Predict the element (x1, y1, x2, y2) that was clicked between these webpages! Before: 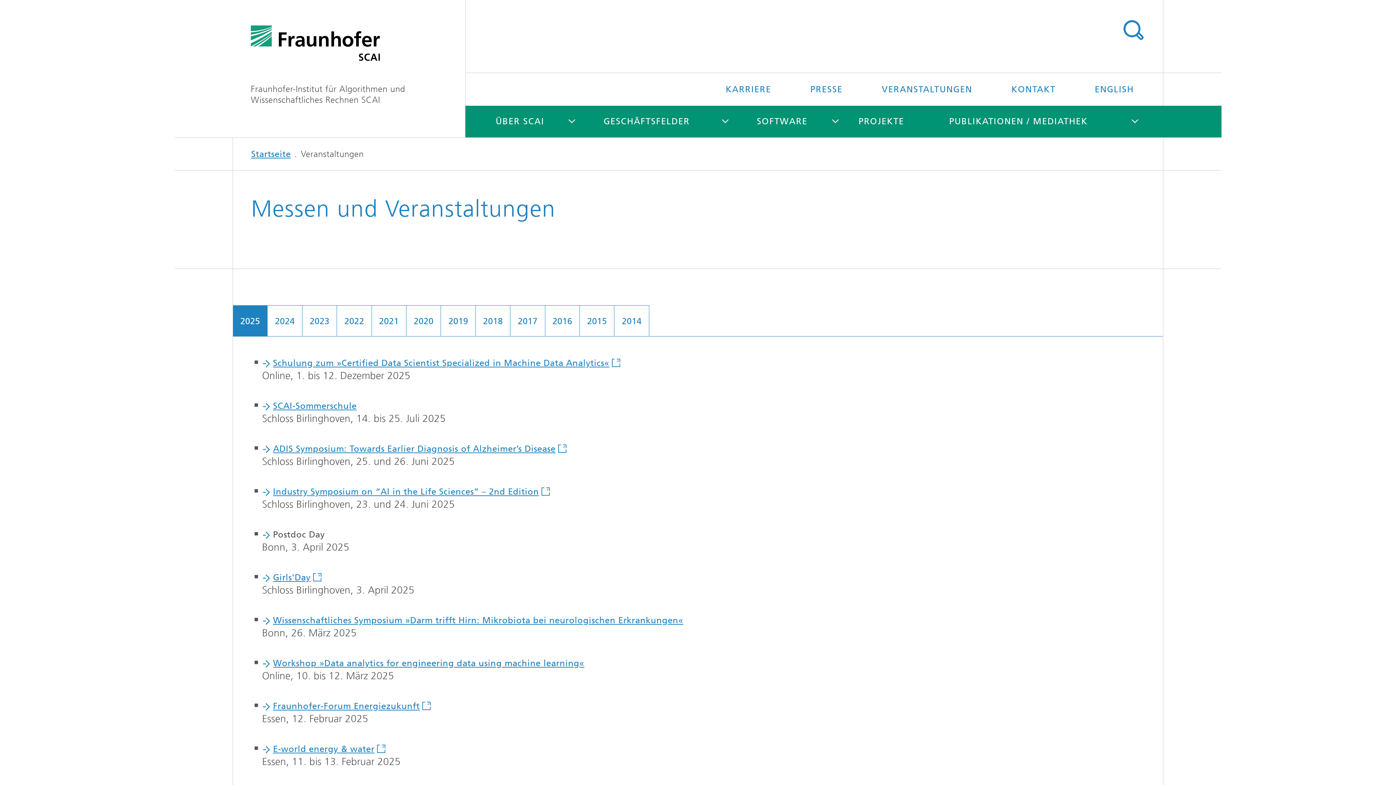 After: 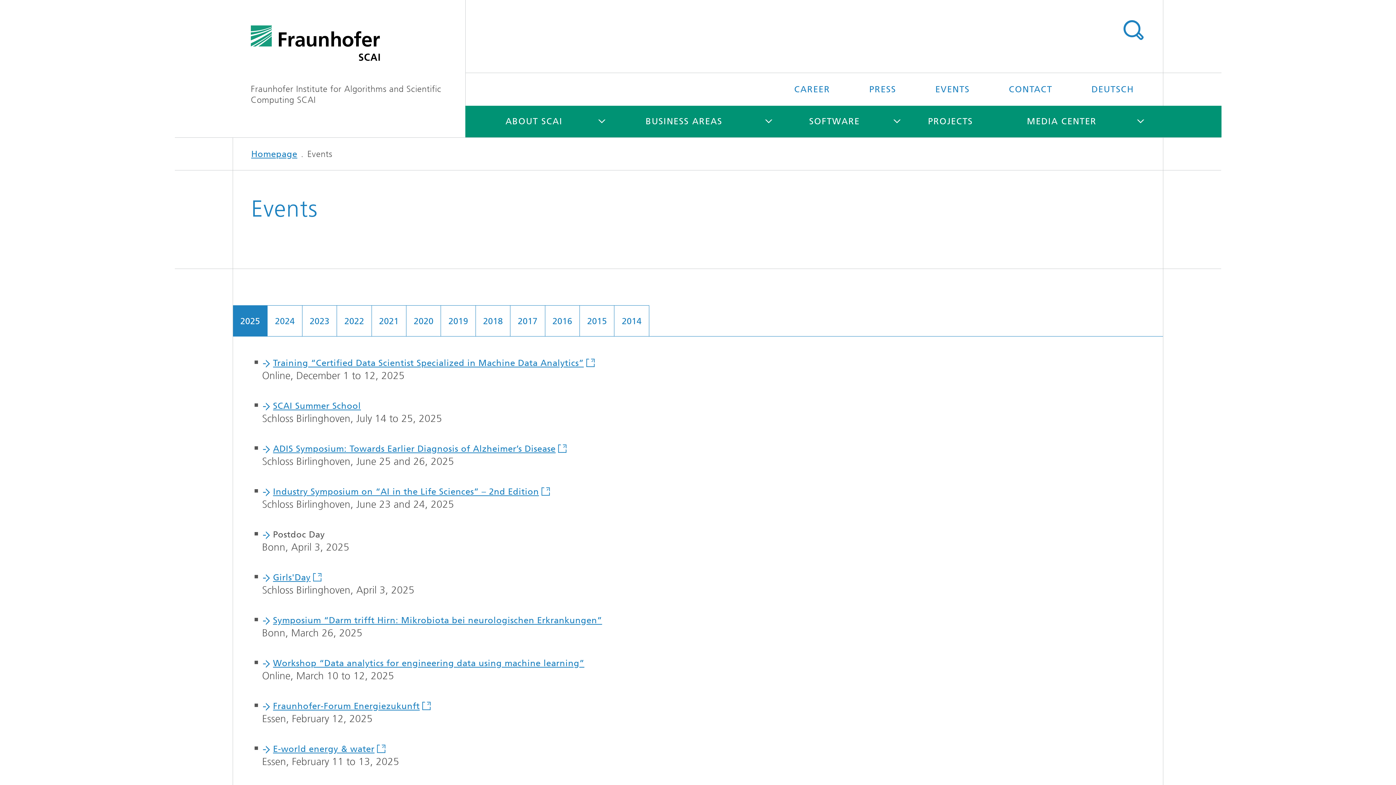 Action: bbox: (1076, 73, 1152, 105) label: ENGLISH